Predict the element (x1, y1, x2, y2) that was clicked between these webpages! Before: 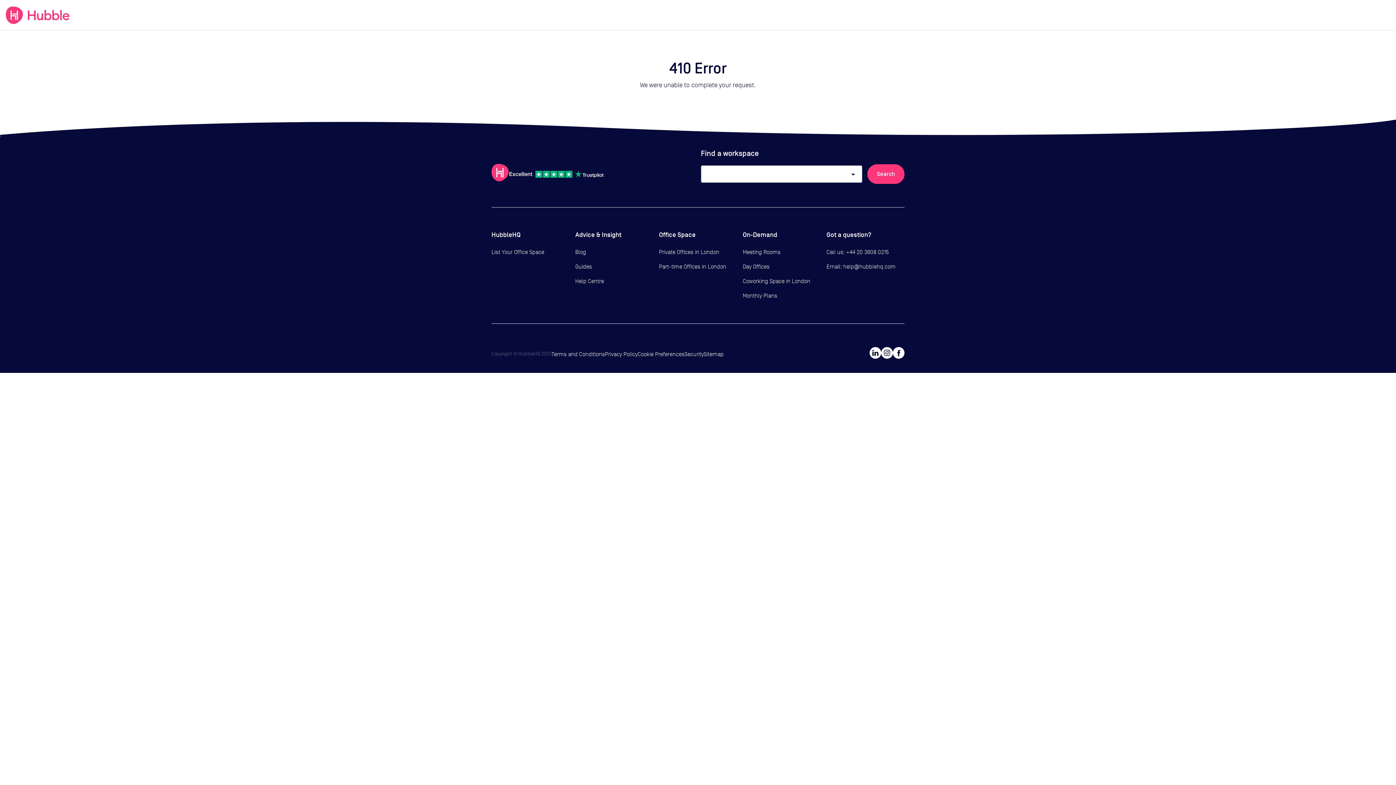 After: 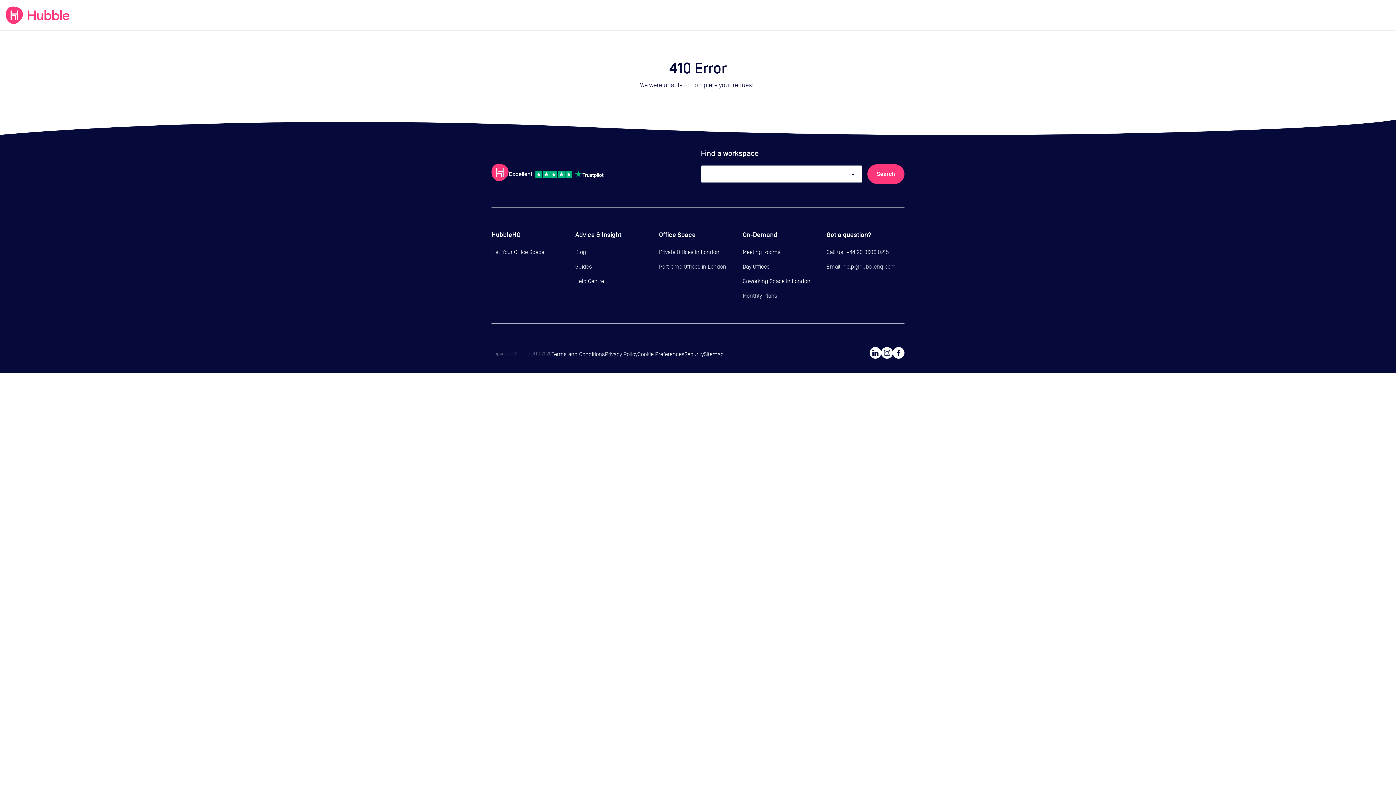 Action: bbox: (826, 263, 895, 269) label: Email: help@hubblehq.com